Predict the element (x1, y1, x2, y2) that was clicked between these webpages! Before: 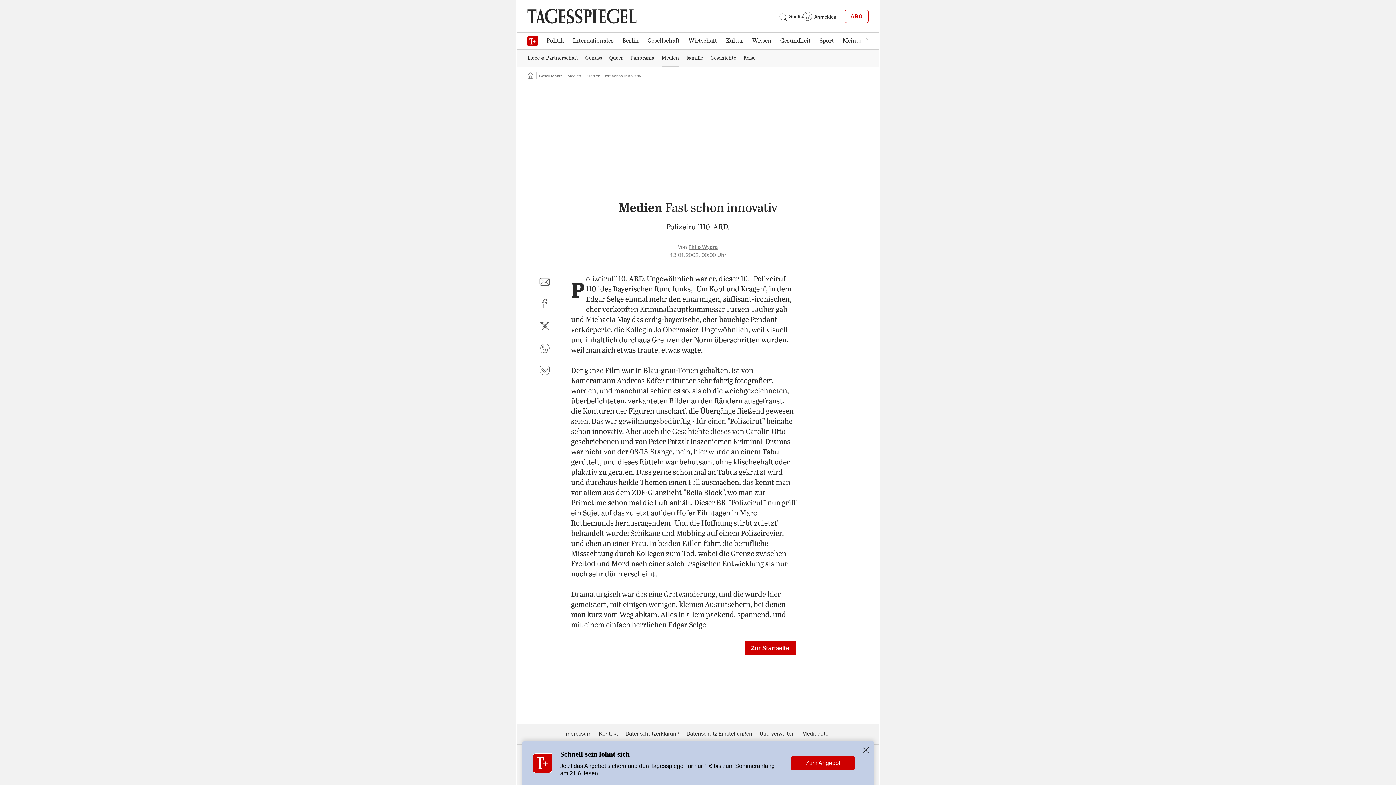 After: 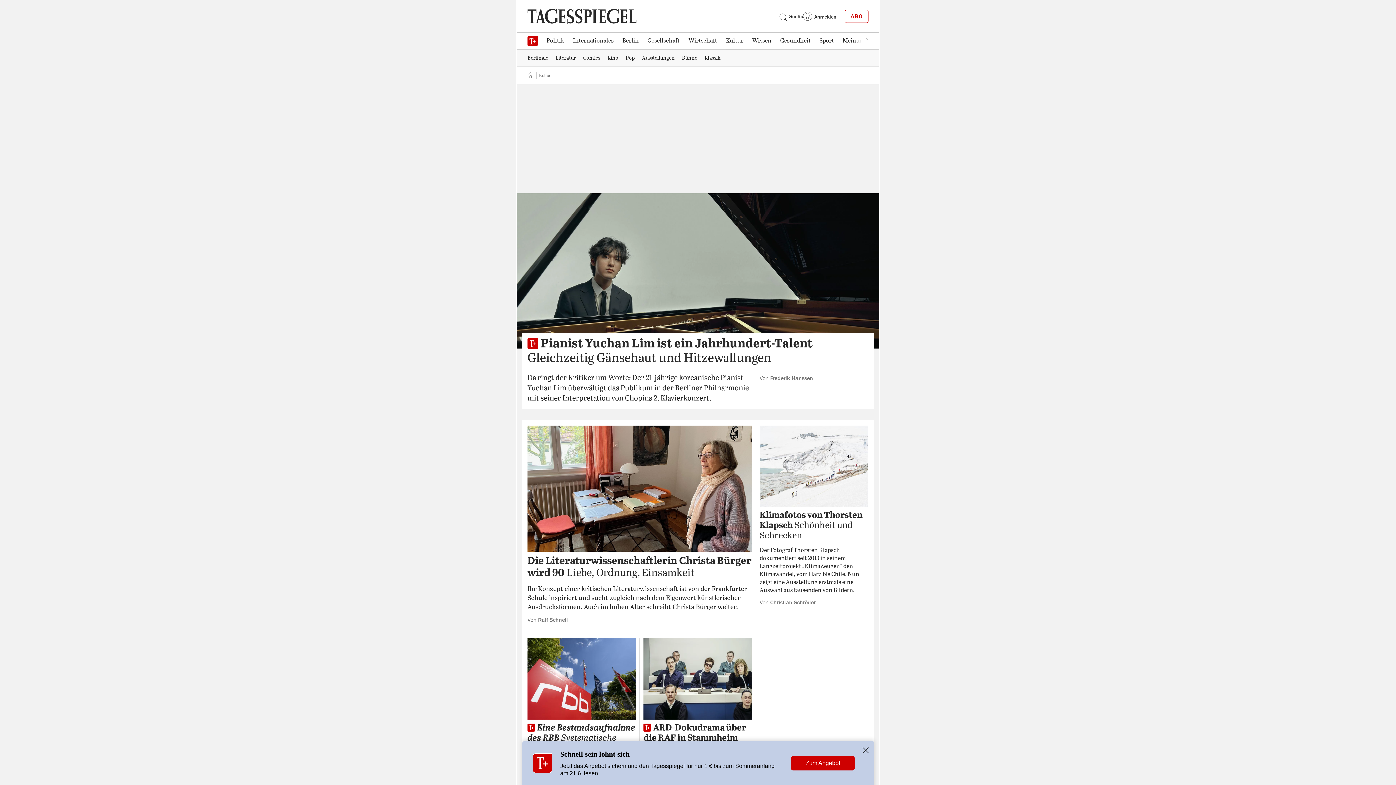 Action: bbox: (721, 33, 748, 48) label: Kultur